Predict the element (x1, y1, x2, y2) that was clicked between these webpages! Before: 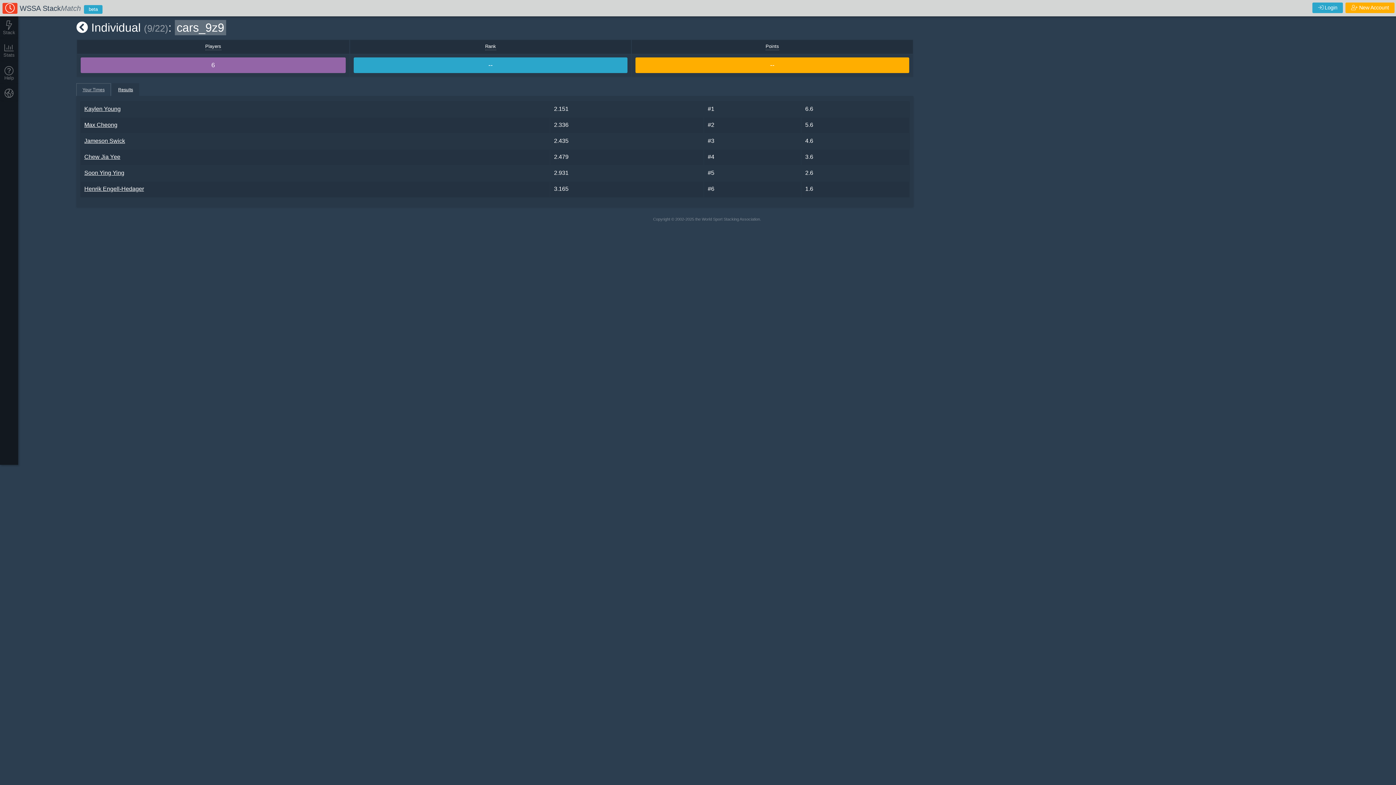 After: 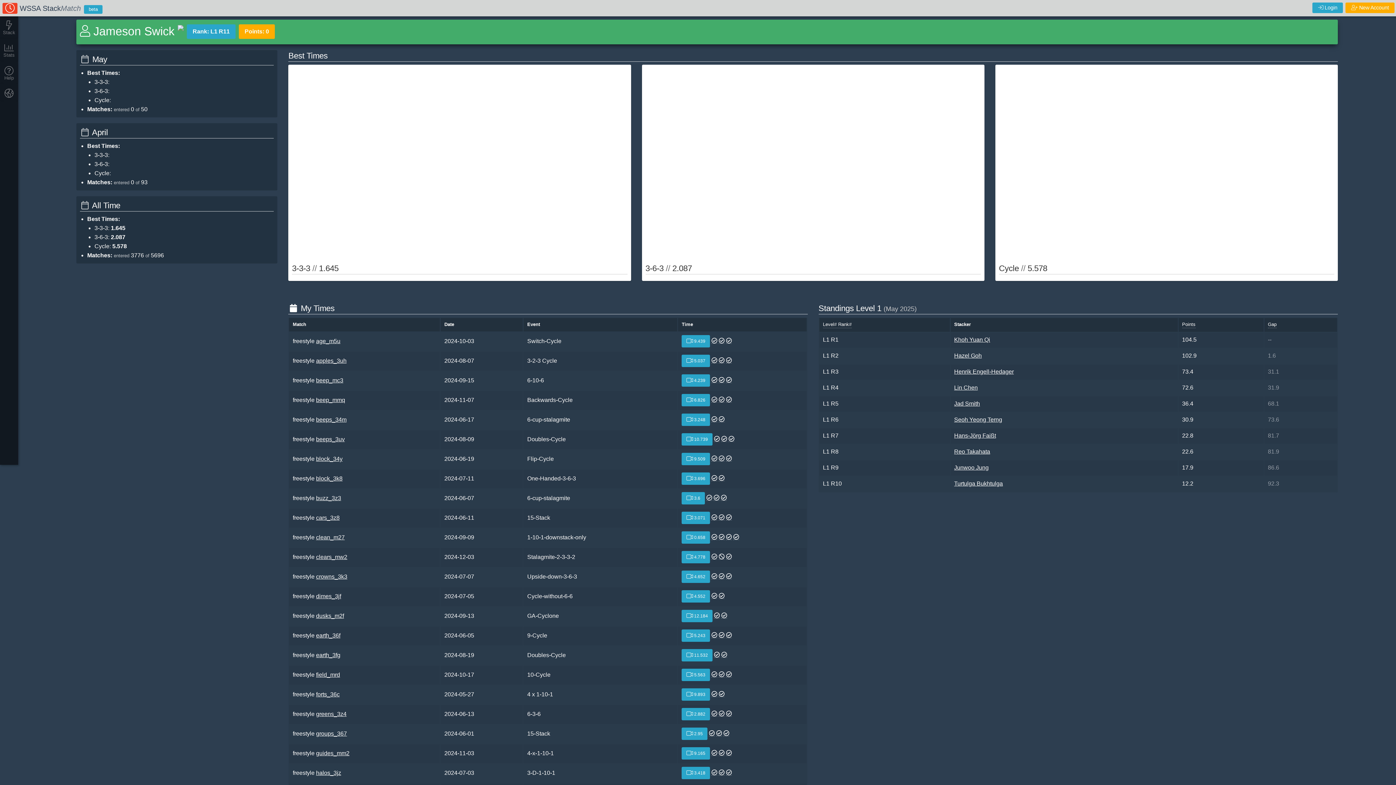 Action: bbox: (84, 137, 125, 144) label: Jameson Swick